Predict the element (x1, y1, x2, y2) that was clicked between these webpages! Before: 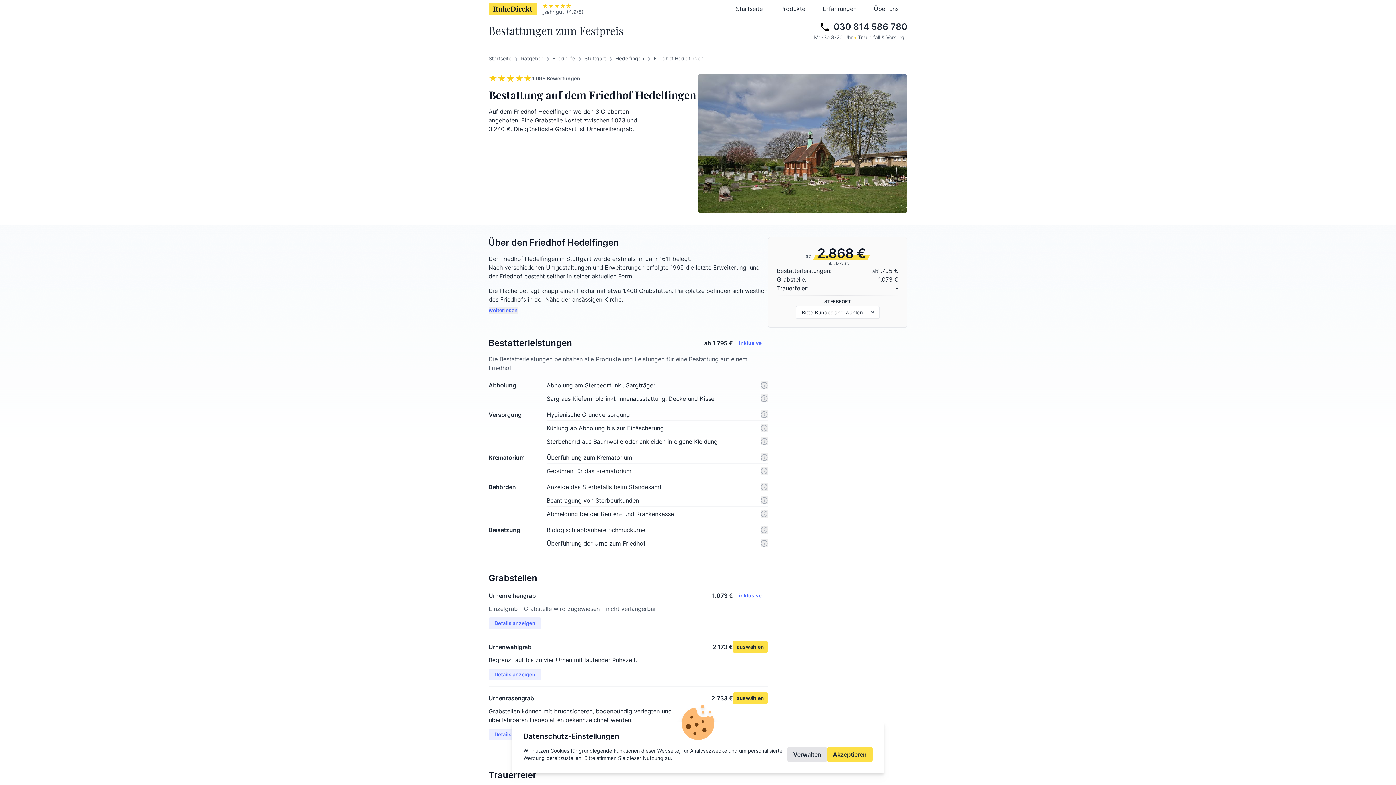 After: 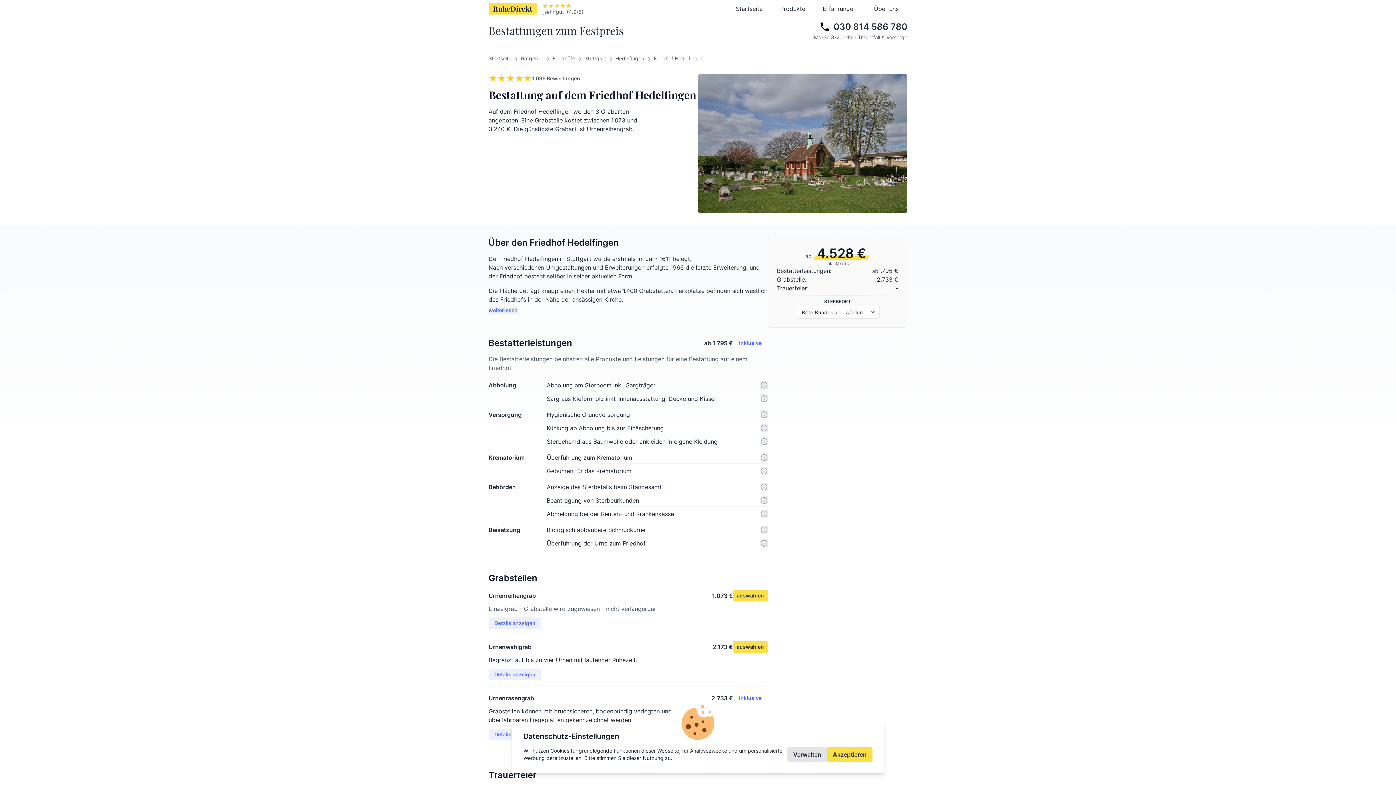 Action: label: auswählen bbox: (733, 692, 768, 704)